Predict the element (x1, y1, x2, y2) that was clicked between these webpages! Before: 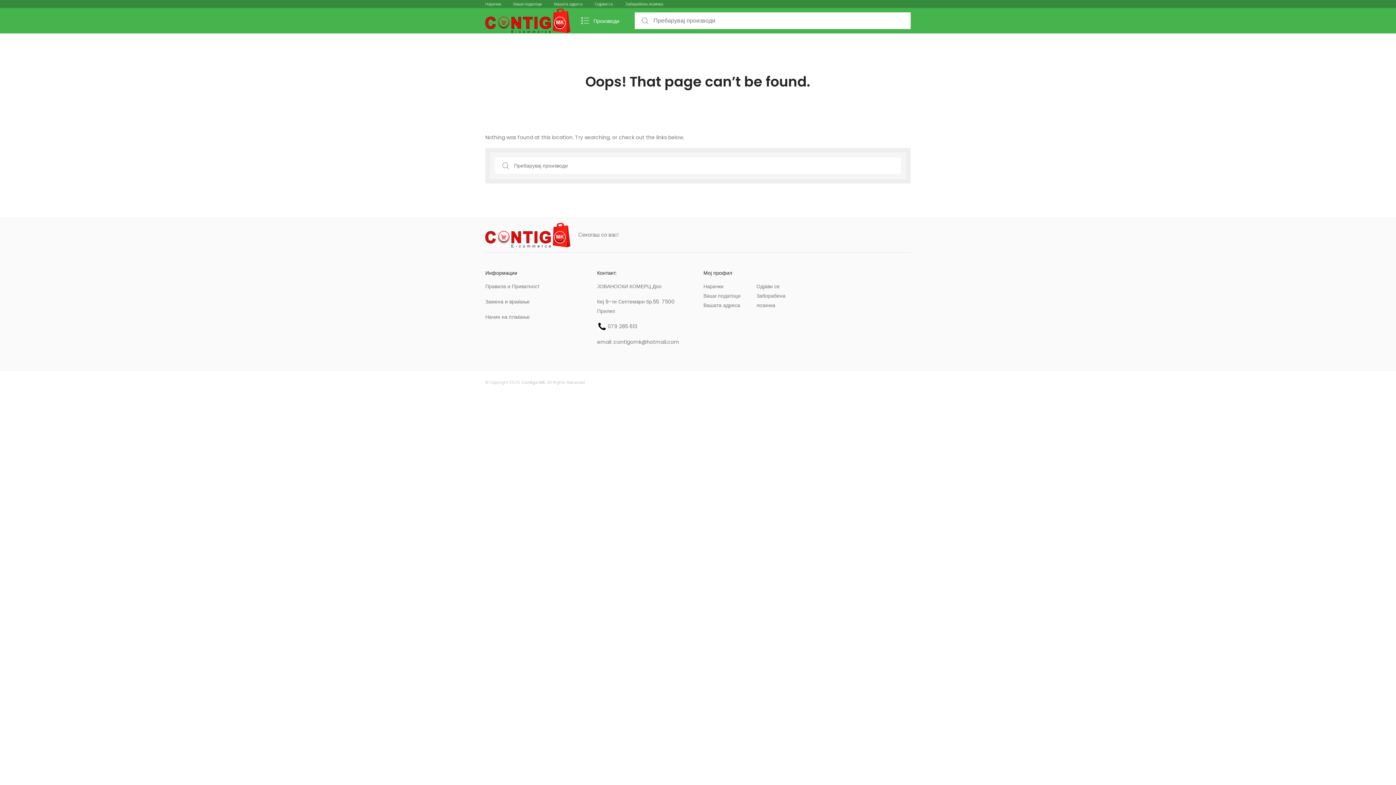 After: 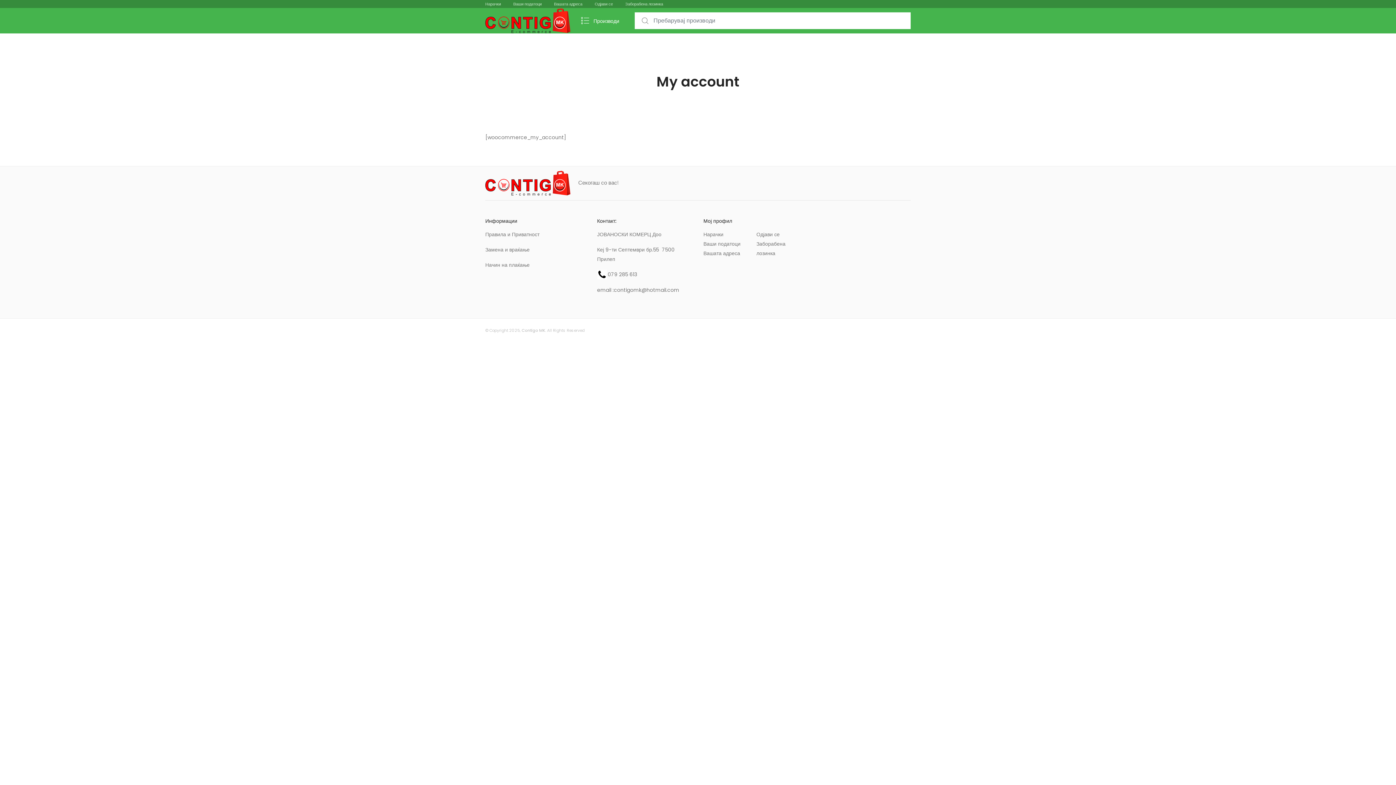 Action: bbox: (756, 291, 804, 310) label: Заборабена лозинка